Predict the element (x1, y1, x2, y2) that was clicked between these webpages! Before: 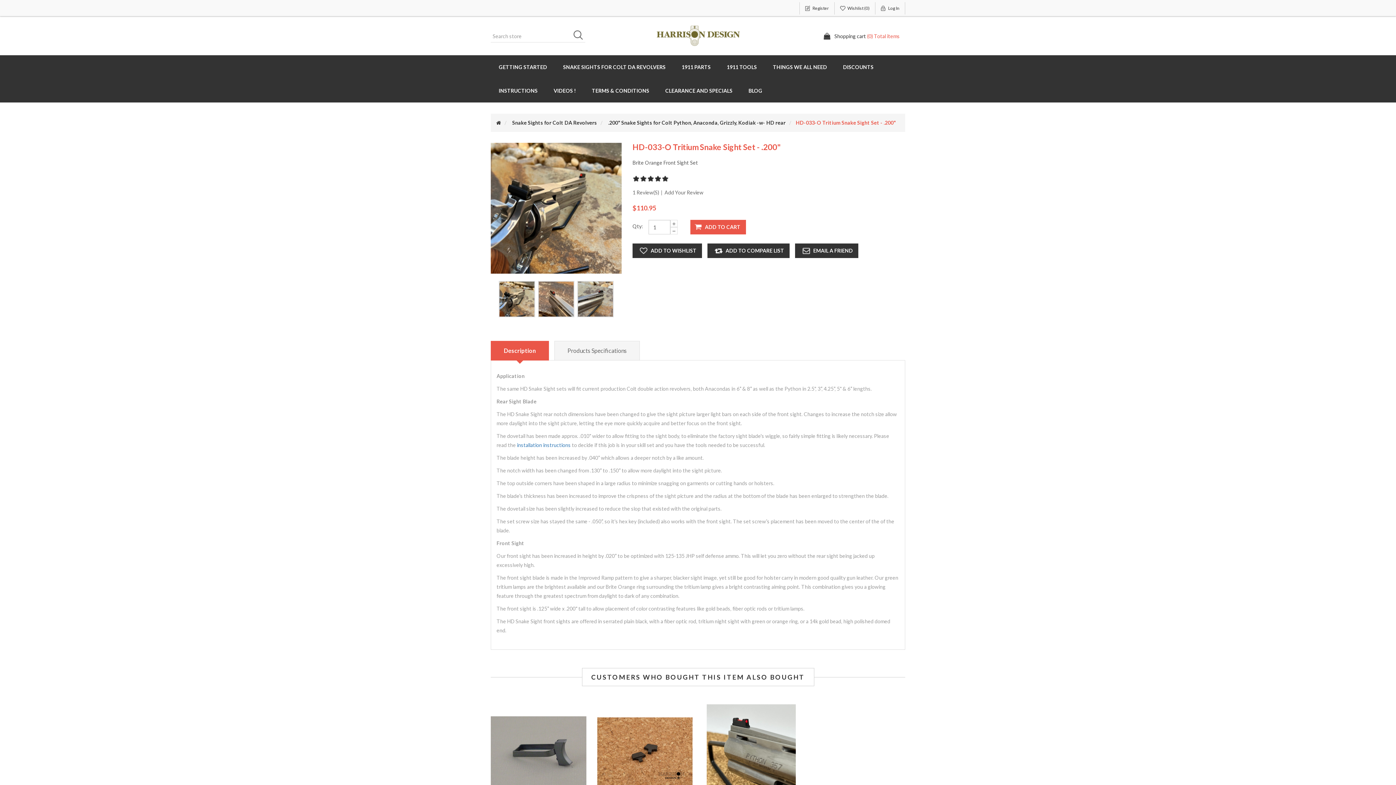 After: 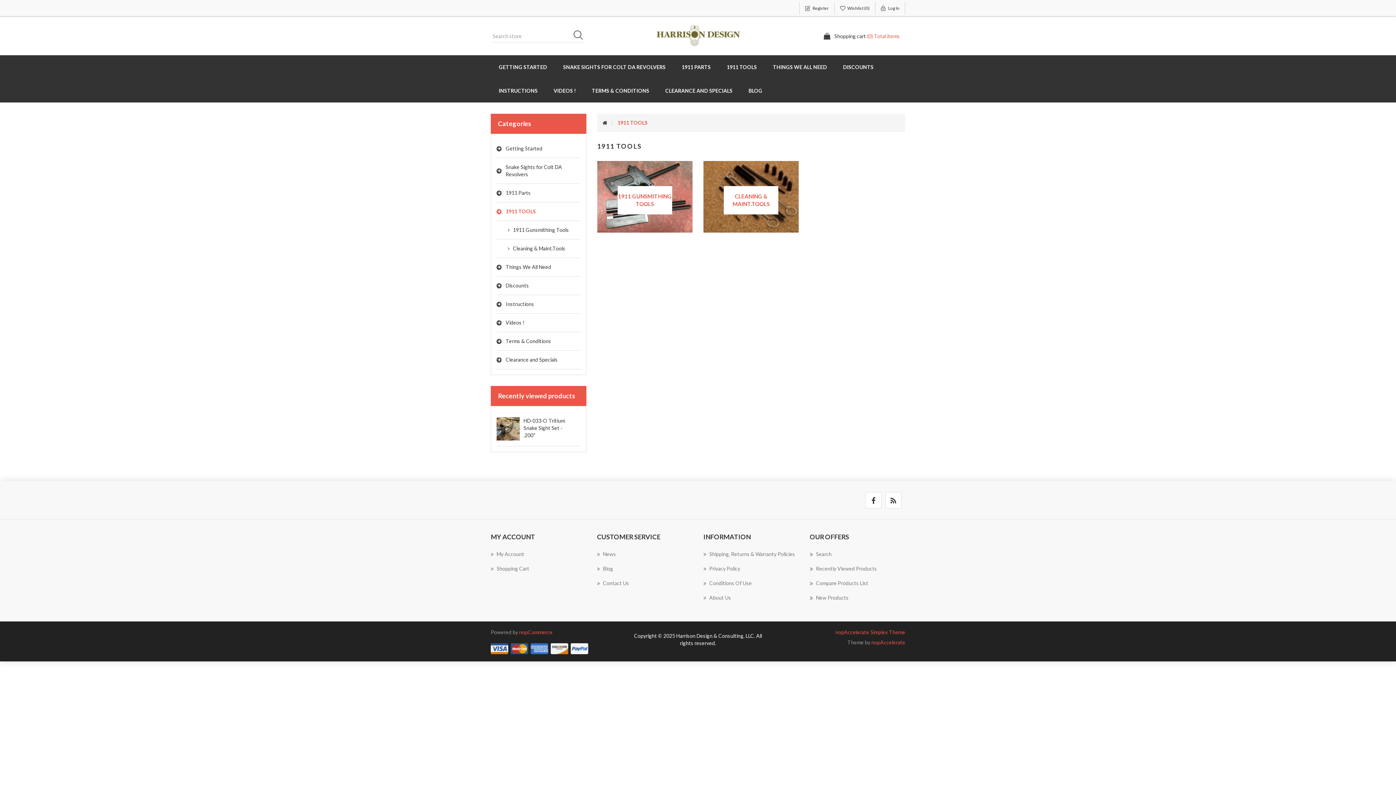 Action: label: 1911 TOOLS bbox: (718, 55, 765, 78)